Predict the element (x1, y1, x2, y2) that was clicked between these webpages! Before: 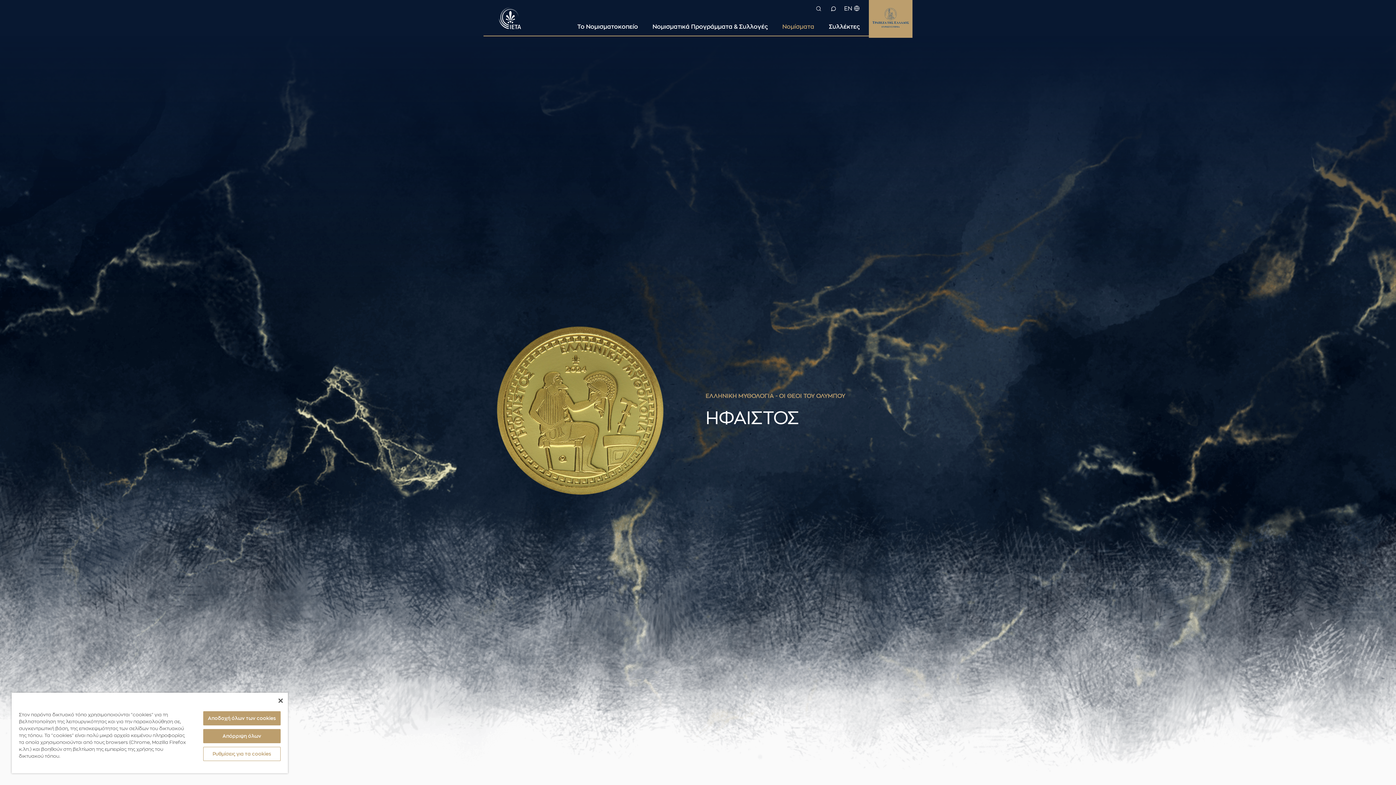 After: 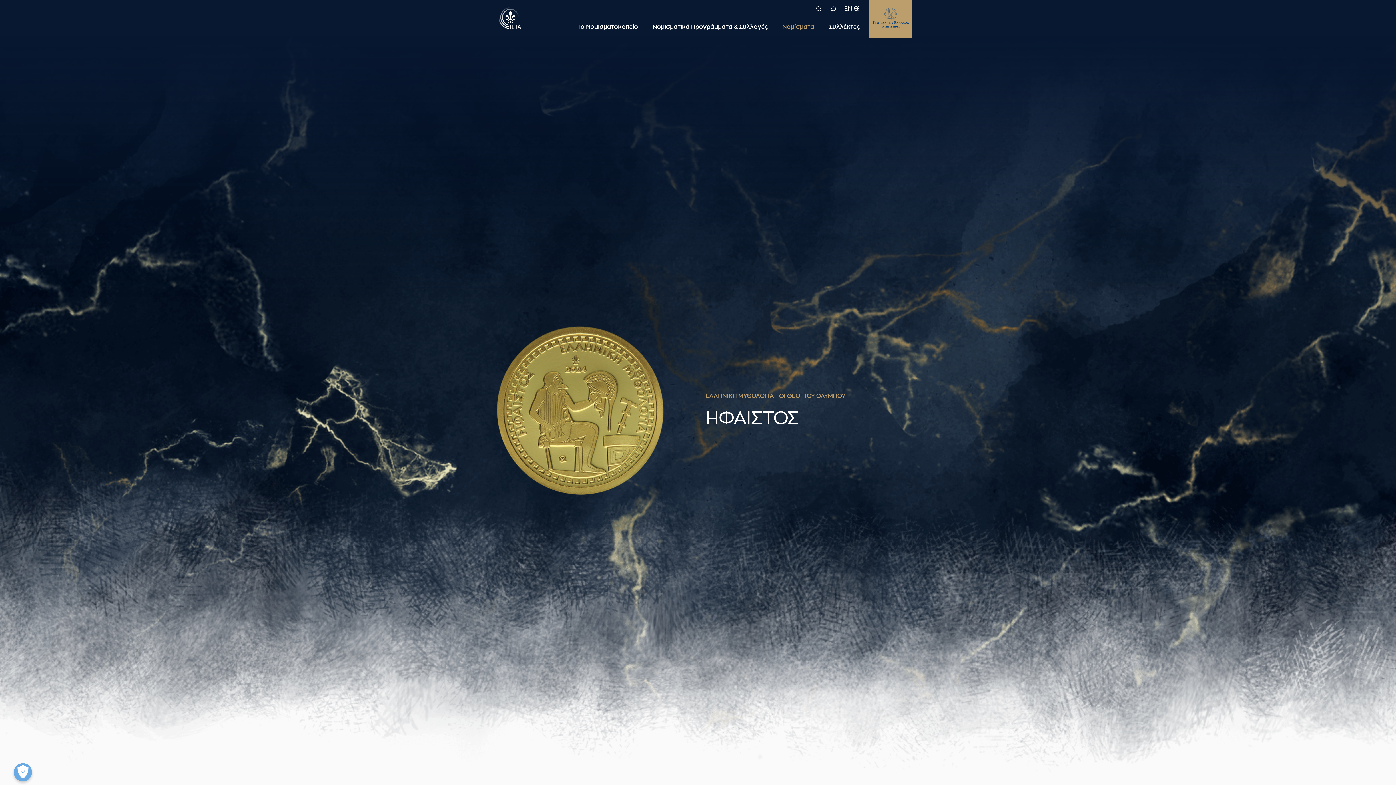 Action: bbox: (203, 729, 280, 743) label: Απόρριψη όλων